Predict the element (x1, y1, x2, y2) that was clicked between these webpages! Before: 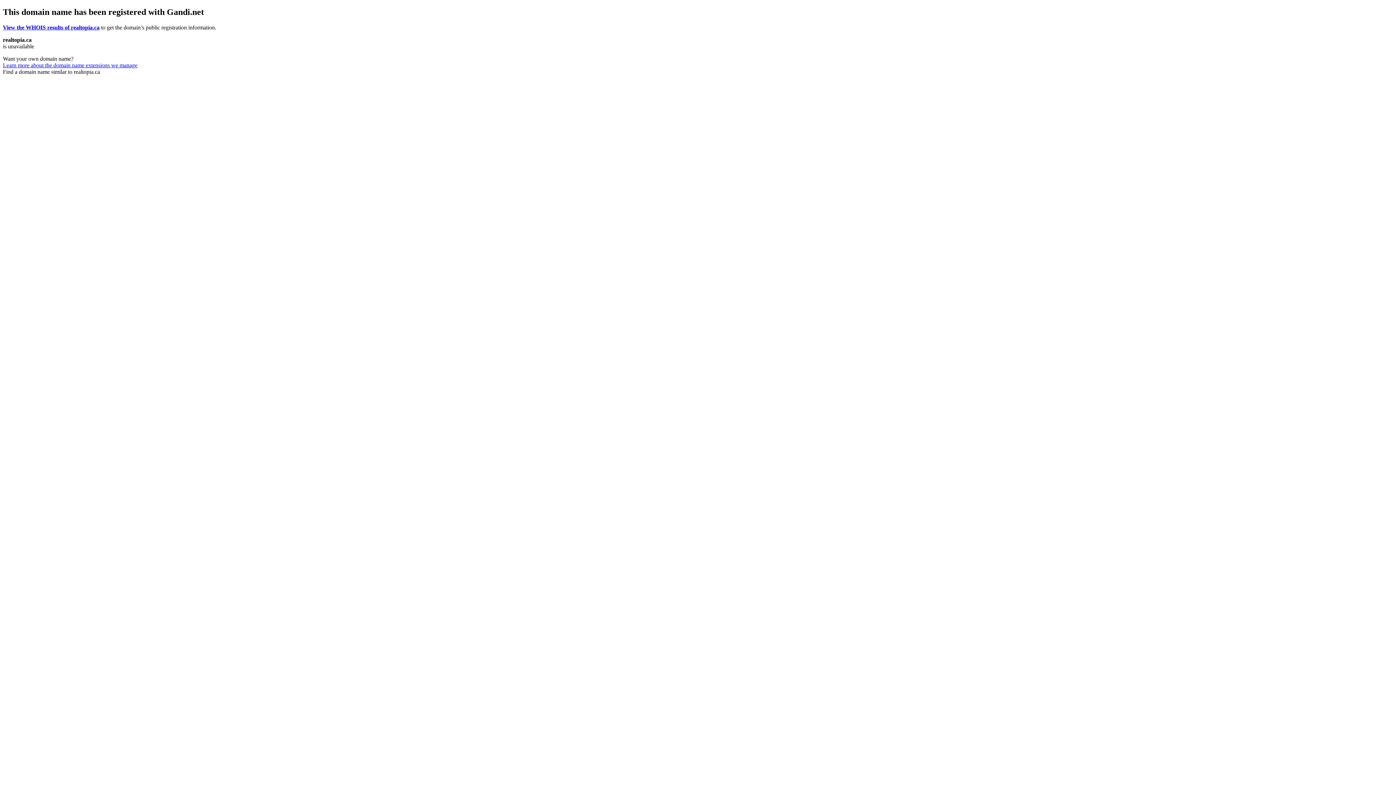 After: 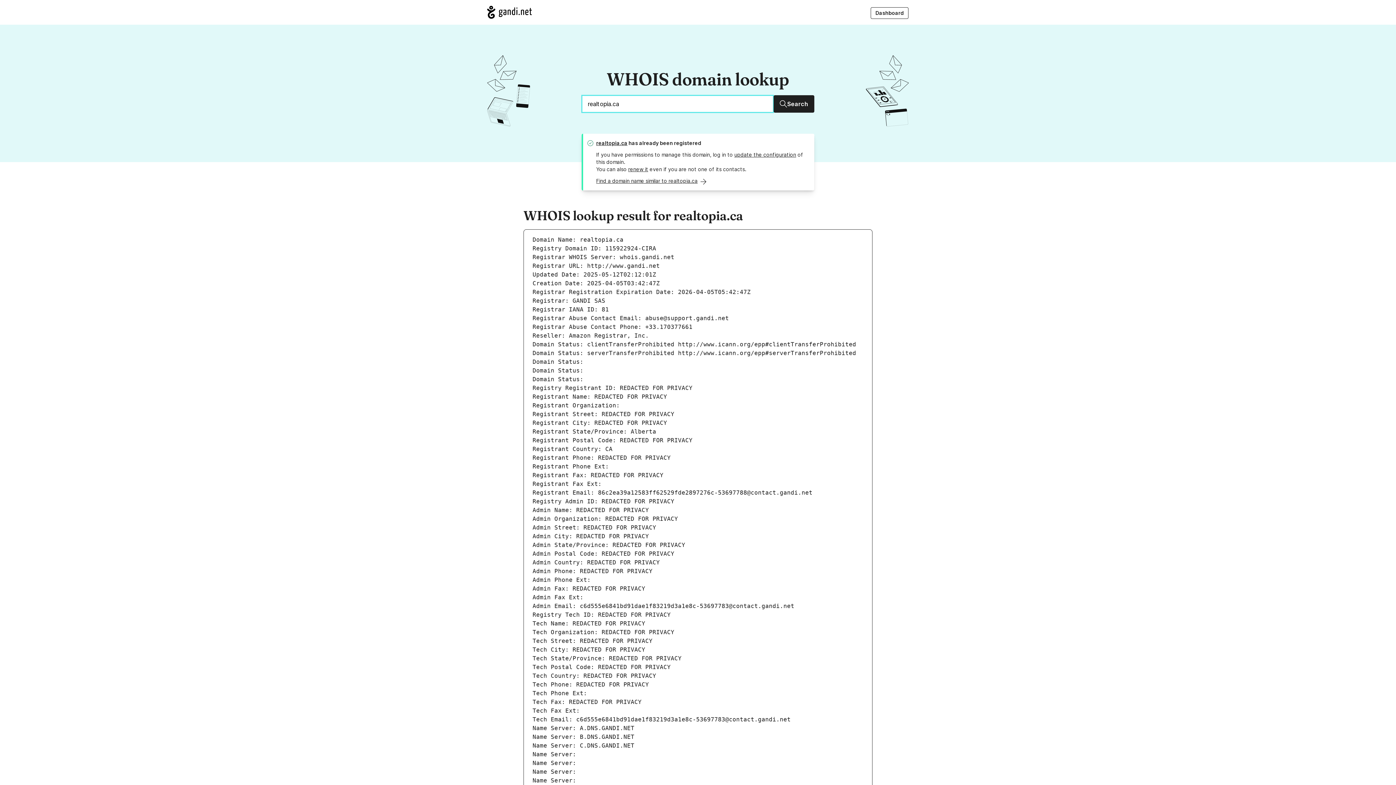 Action: label: View the WHOIS results of realtopia.ca bbox: (2, 24, 99, 30)